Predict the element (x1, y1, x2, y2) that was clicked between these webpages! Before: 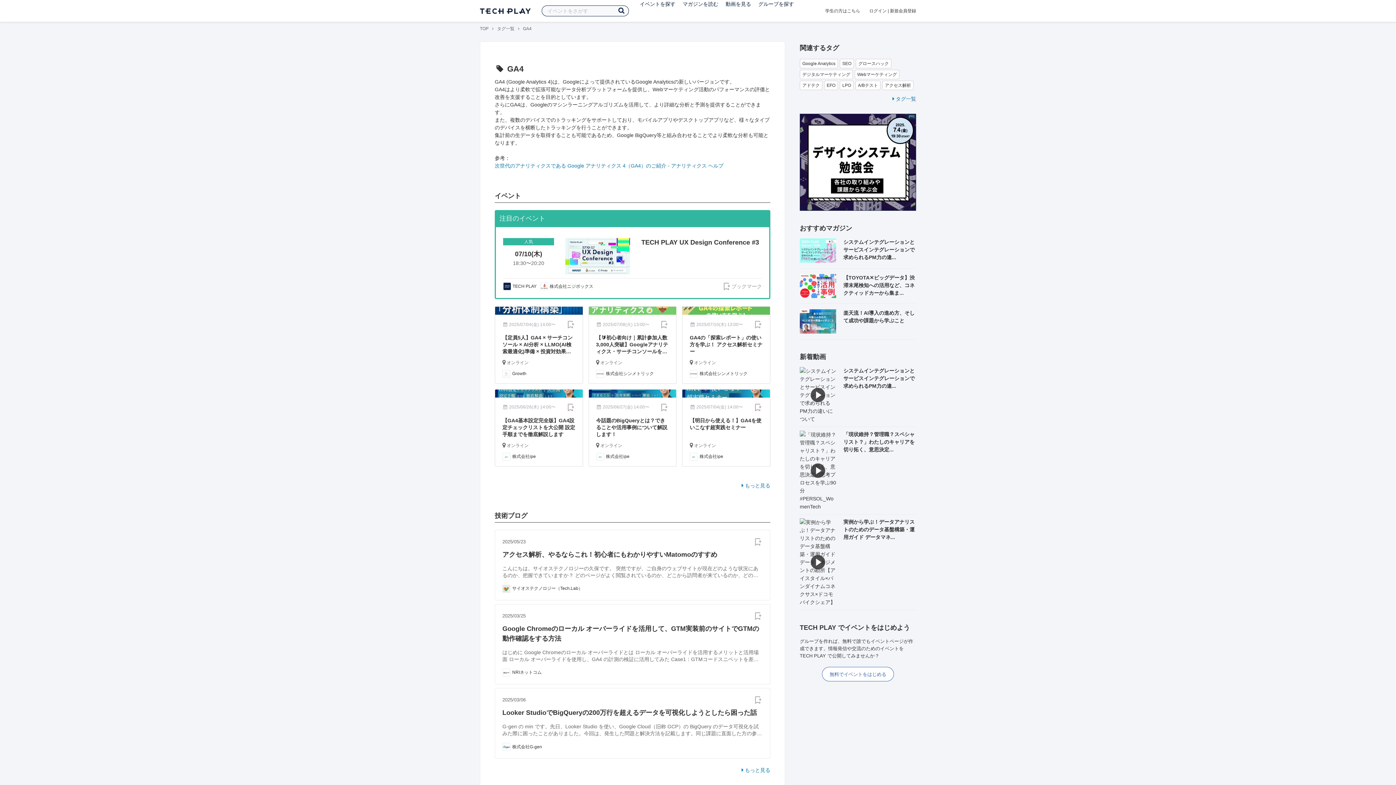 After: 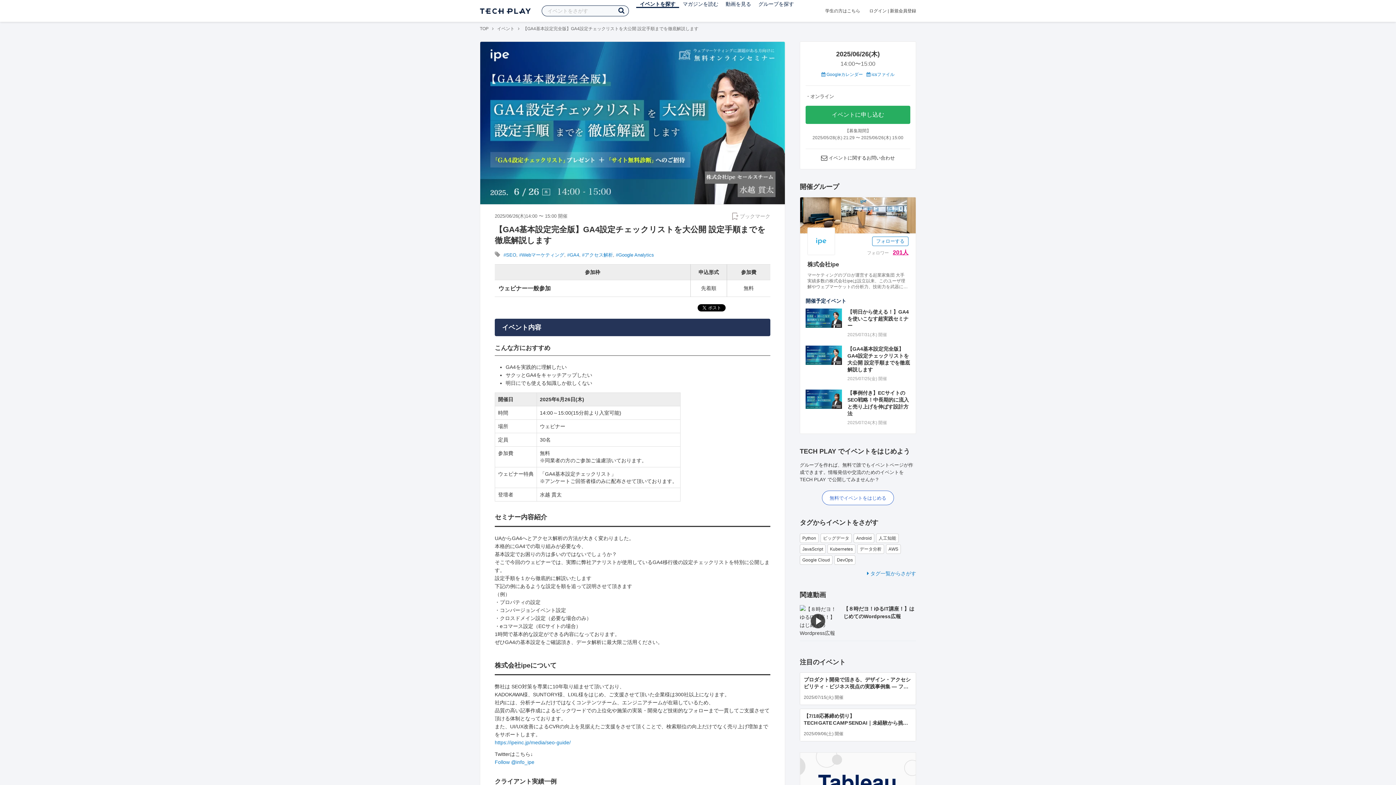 Action: bbox: (502, 417, 575, 437) label: 【GA4基本設定完全版】GA4設定チェックリストを大公開 設定手順までを徹底解説します